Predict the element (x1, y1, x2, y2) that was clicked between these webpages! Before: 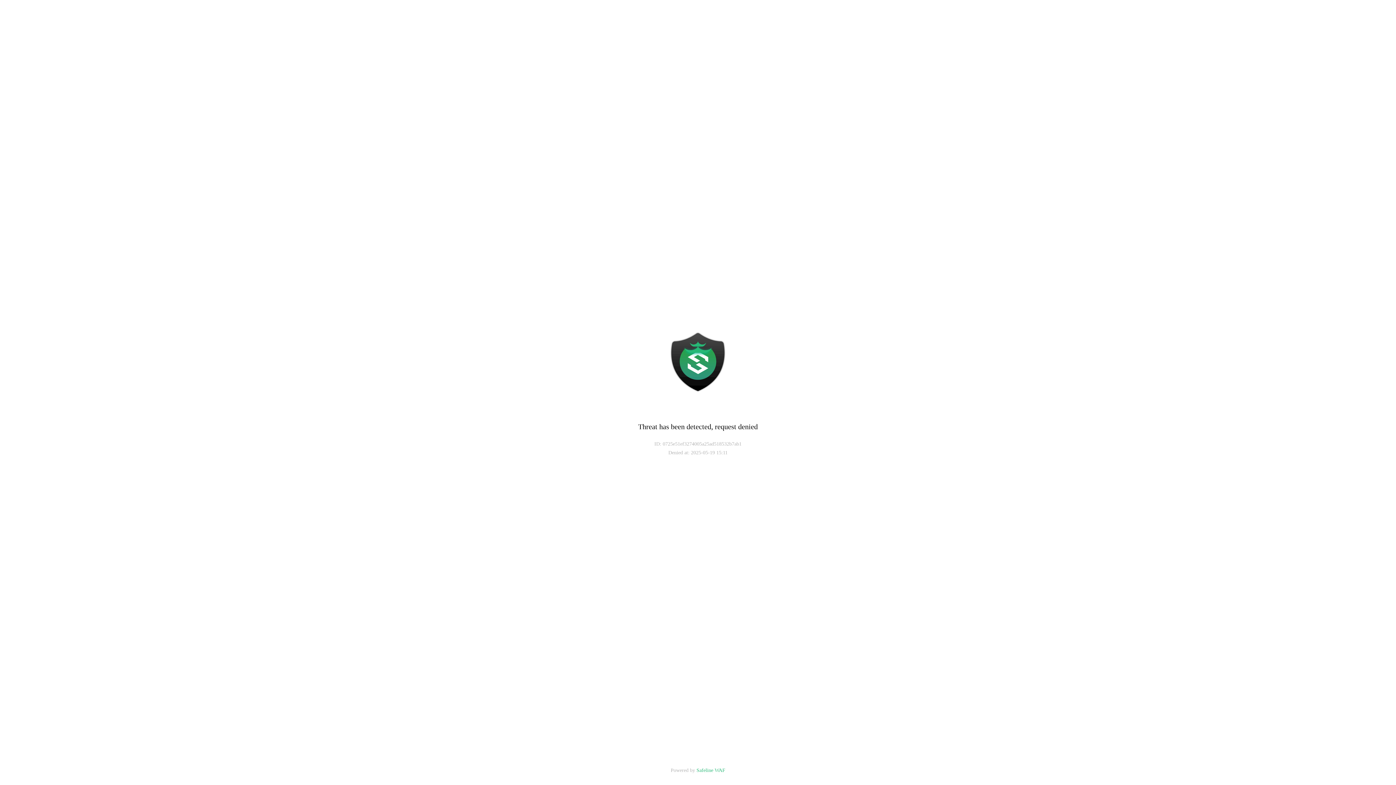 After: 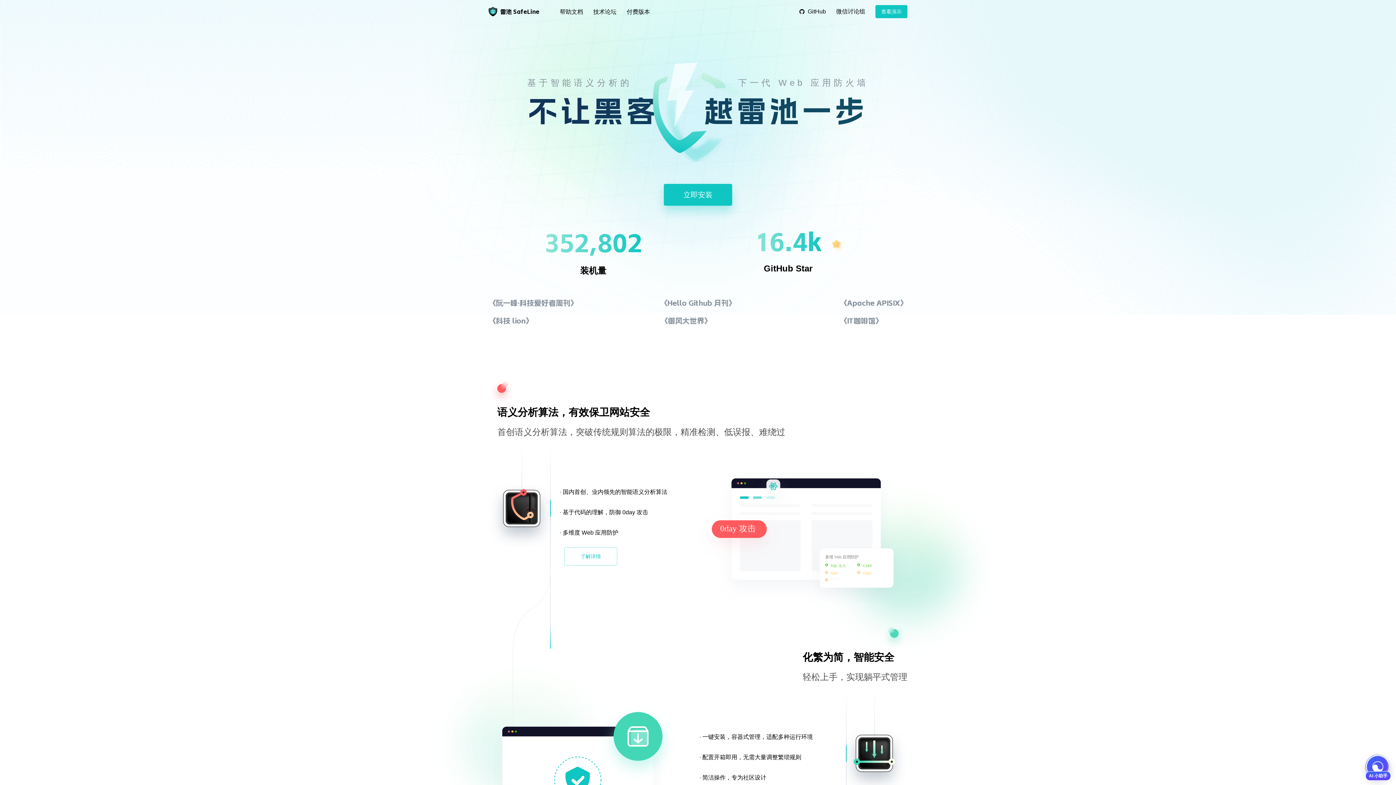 Action: bbox: (696, 768, 725, 773) label: Safeline WAF